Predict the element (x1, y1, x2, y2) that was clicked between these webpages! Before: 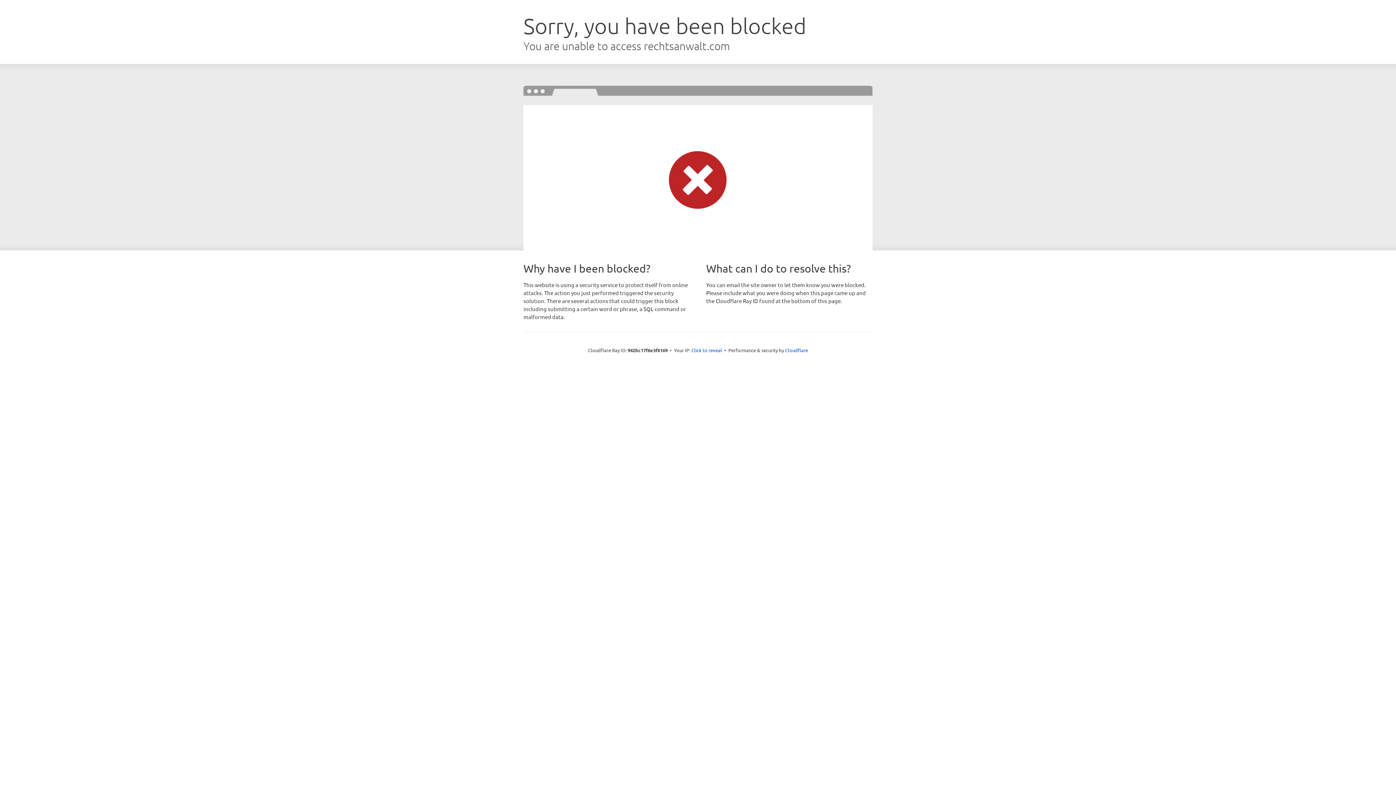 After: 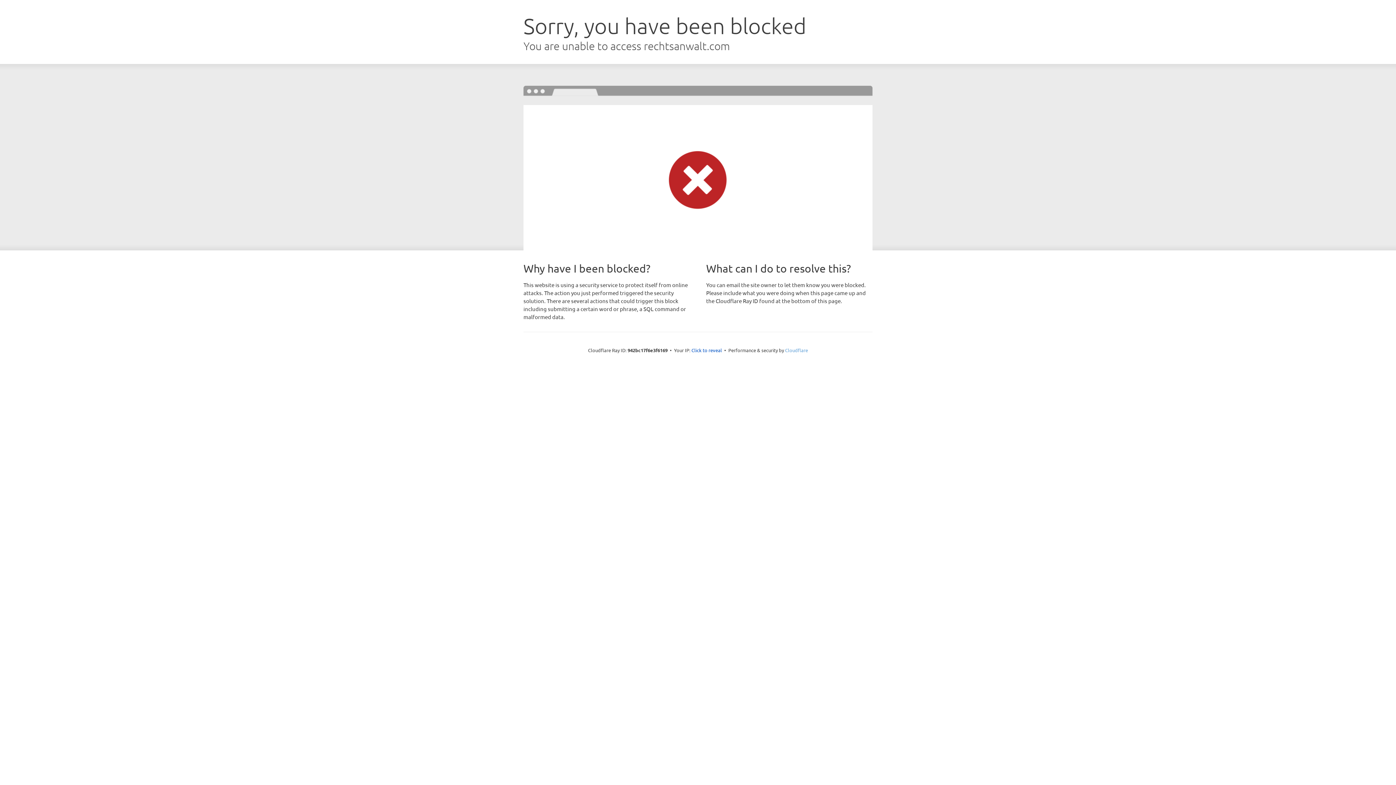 Action: bbox: (785, 347, 808, 353) label: Cloudflare